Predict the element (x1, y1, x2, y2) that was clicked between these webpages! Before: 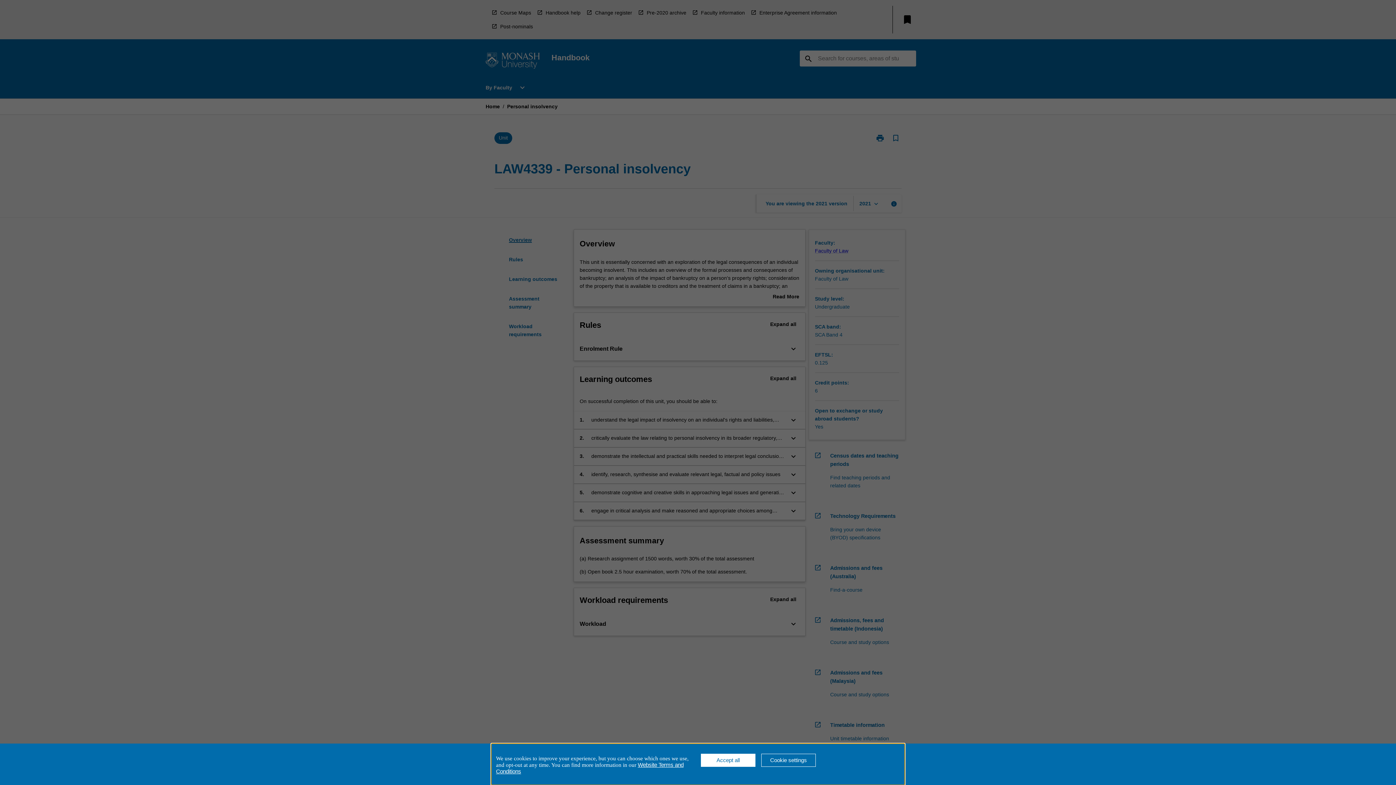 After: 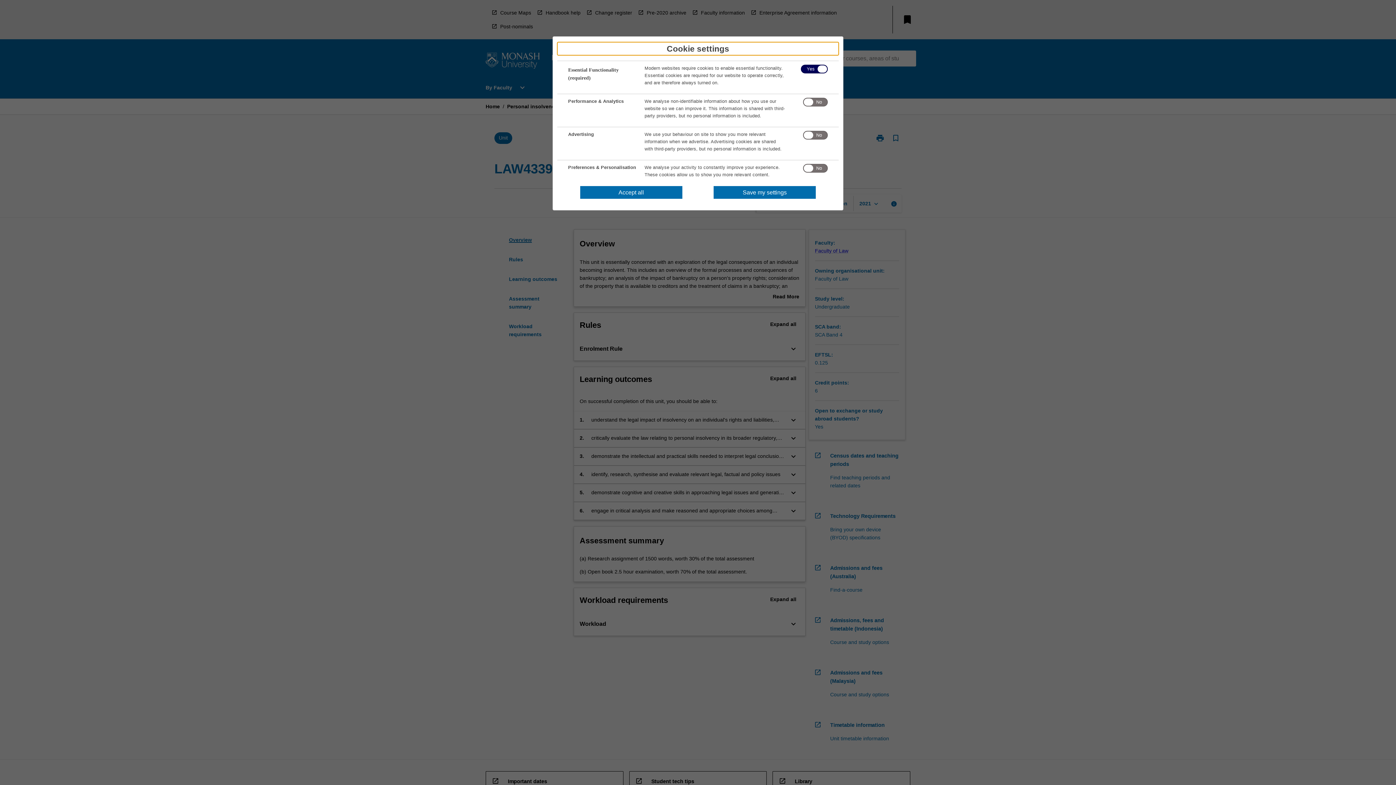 Action: label: Cookie settings bbox: (761, 754, 816, 767)